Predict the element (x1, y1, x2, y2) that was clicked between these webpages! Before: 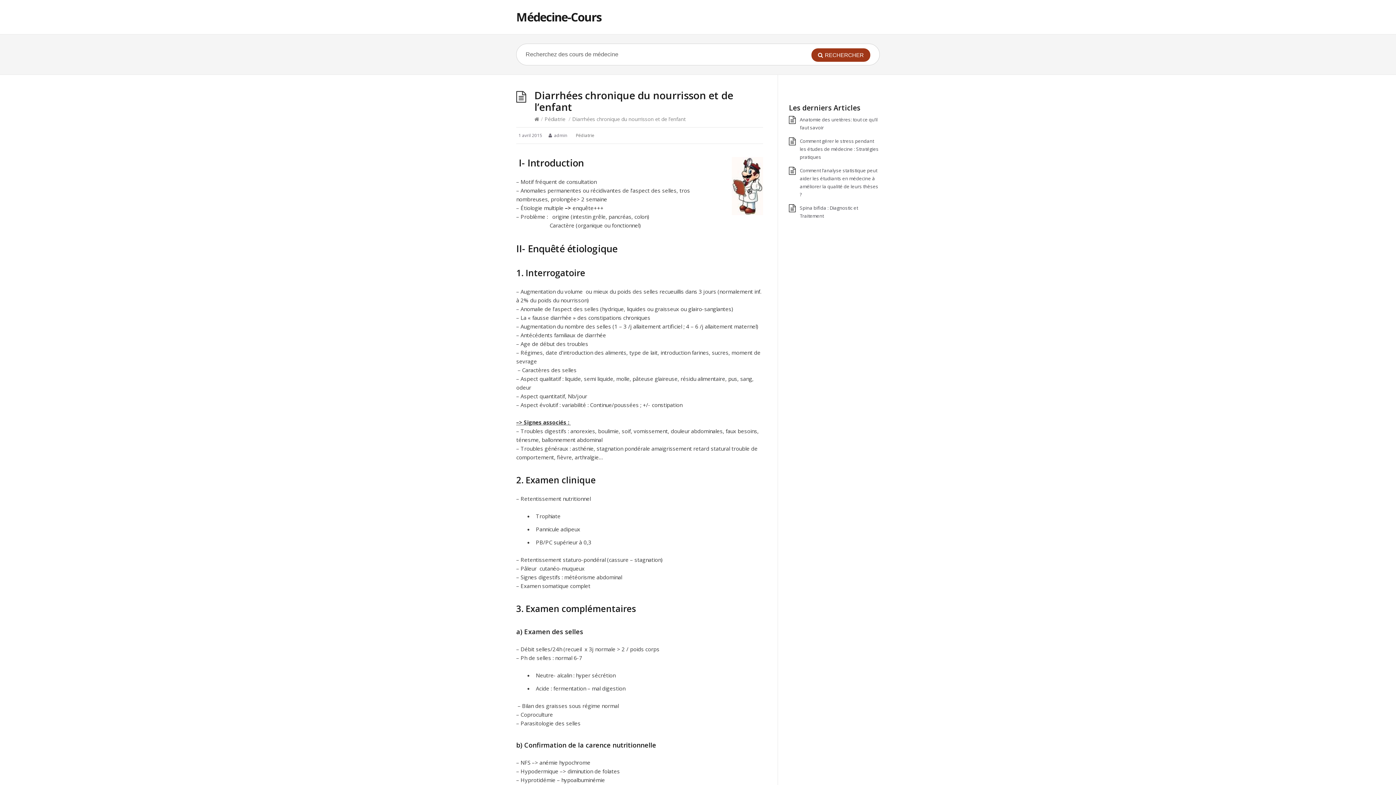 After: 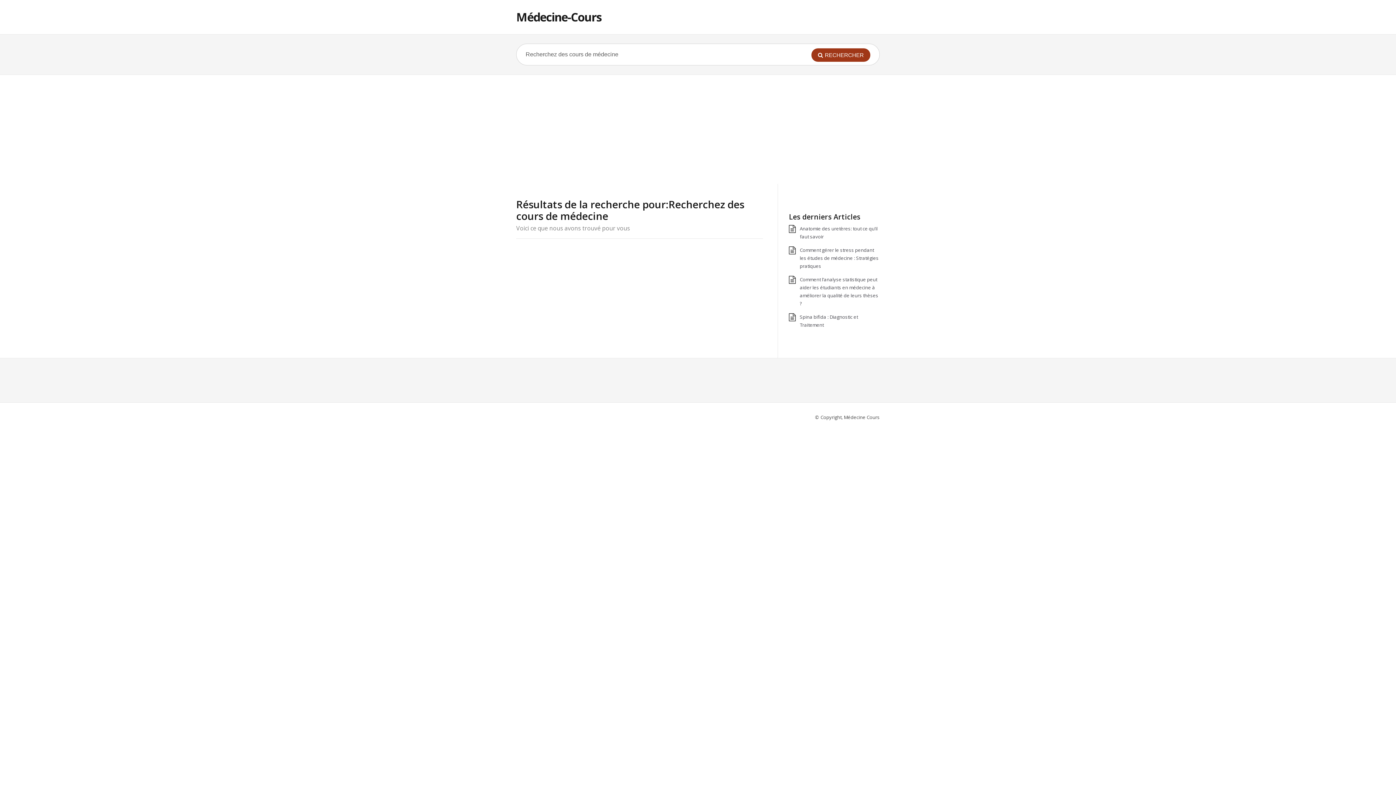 Action: label: RECHERCHER bbox: (811, 48, 870, 61)